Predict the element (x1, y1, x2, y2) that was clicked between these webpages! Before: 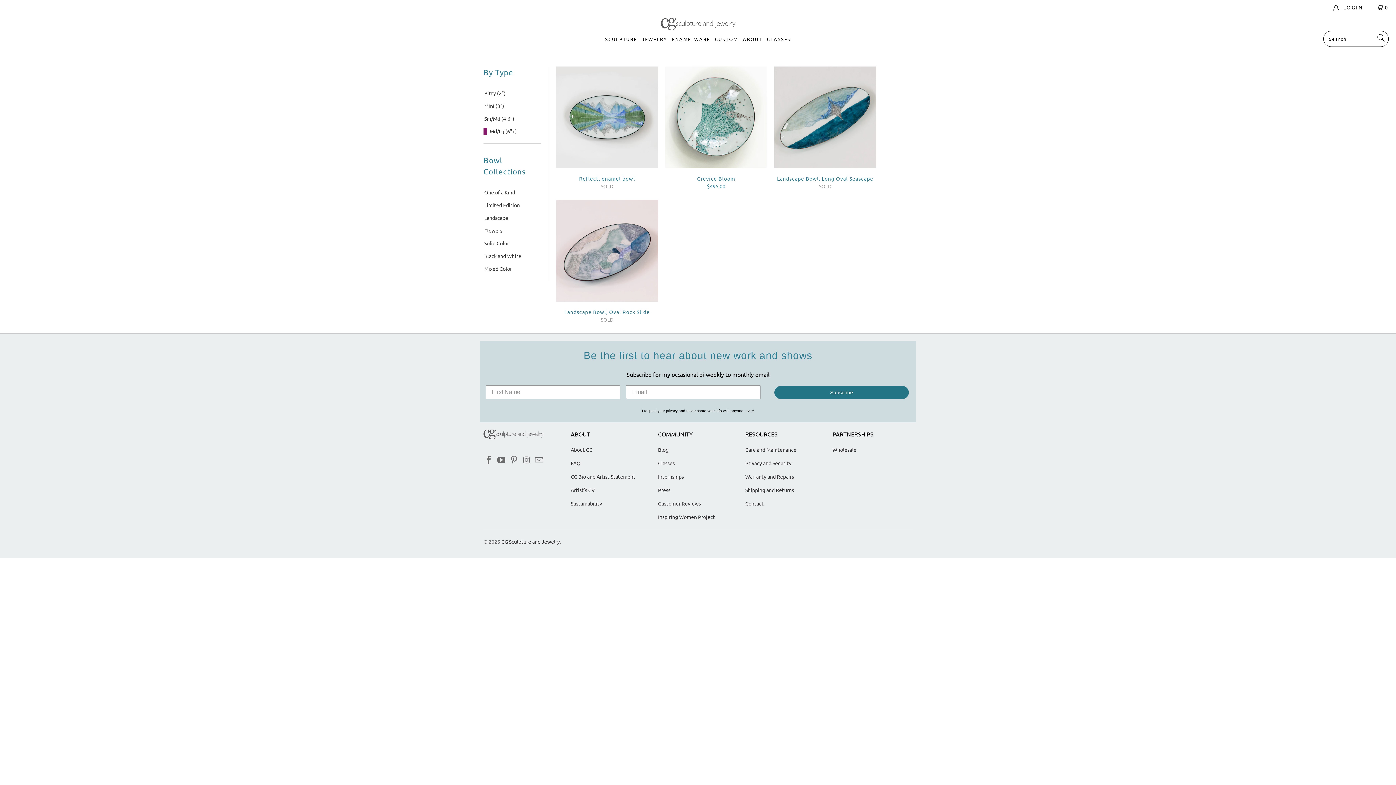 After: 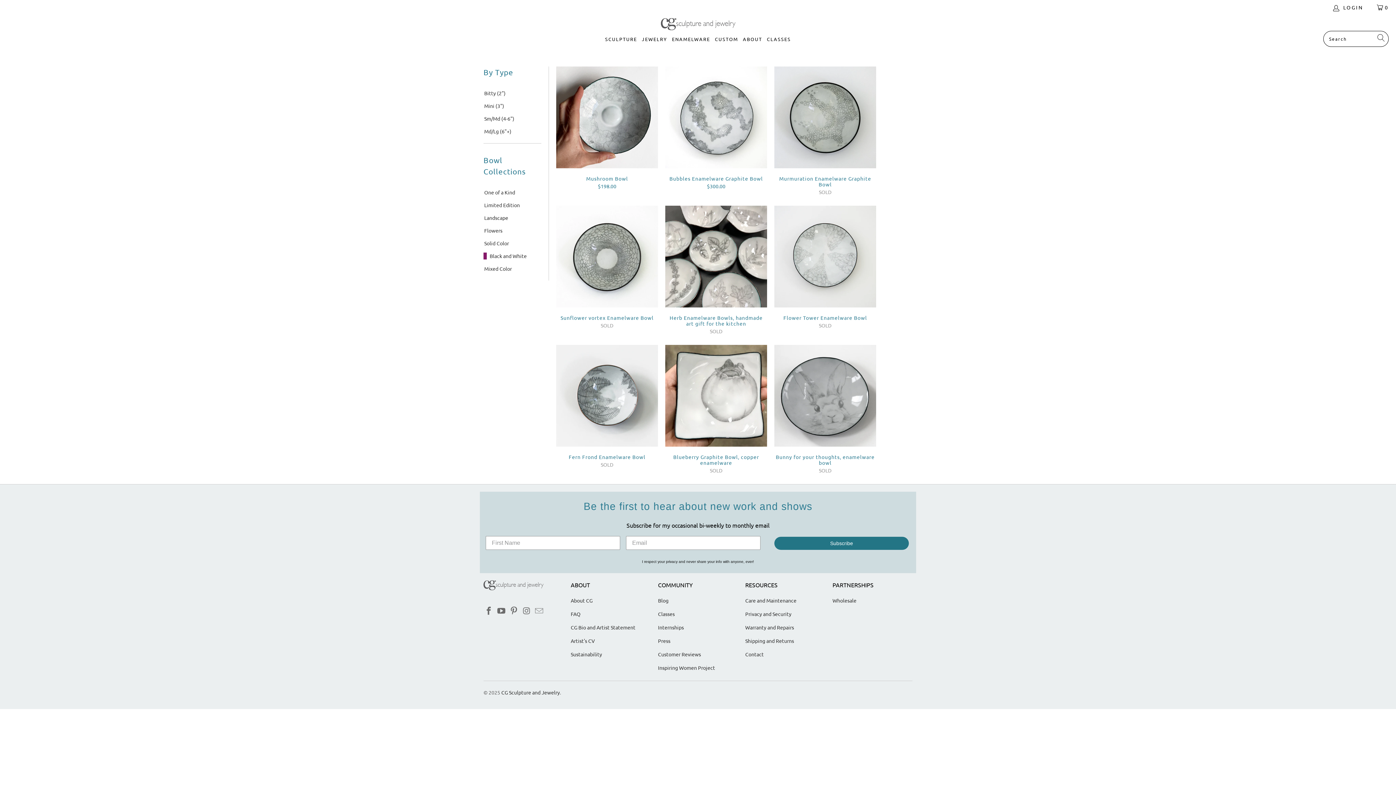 Action: label: Black and White bbox: (483, 252, 521, 259)